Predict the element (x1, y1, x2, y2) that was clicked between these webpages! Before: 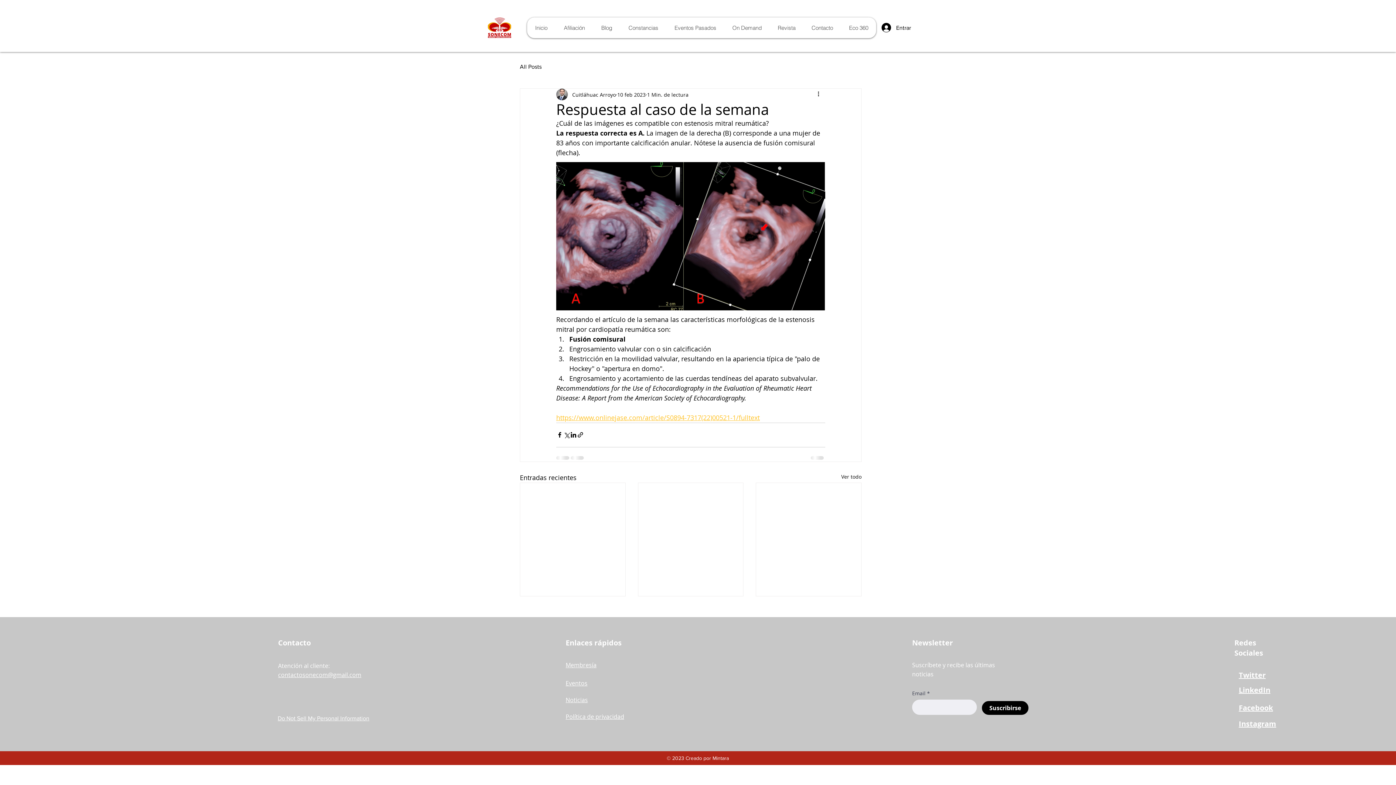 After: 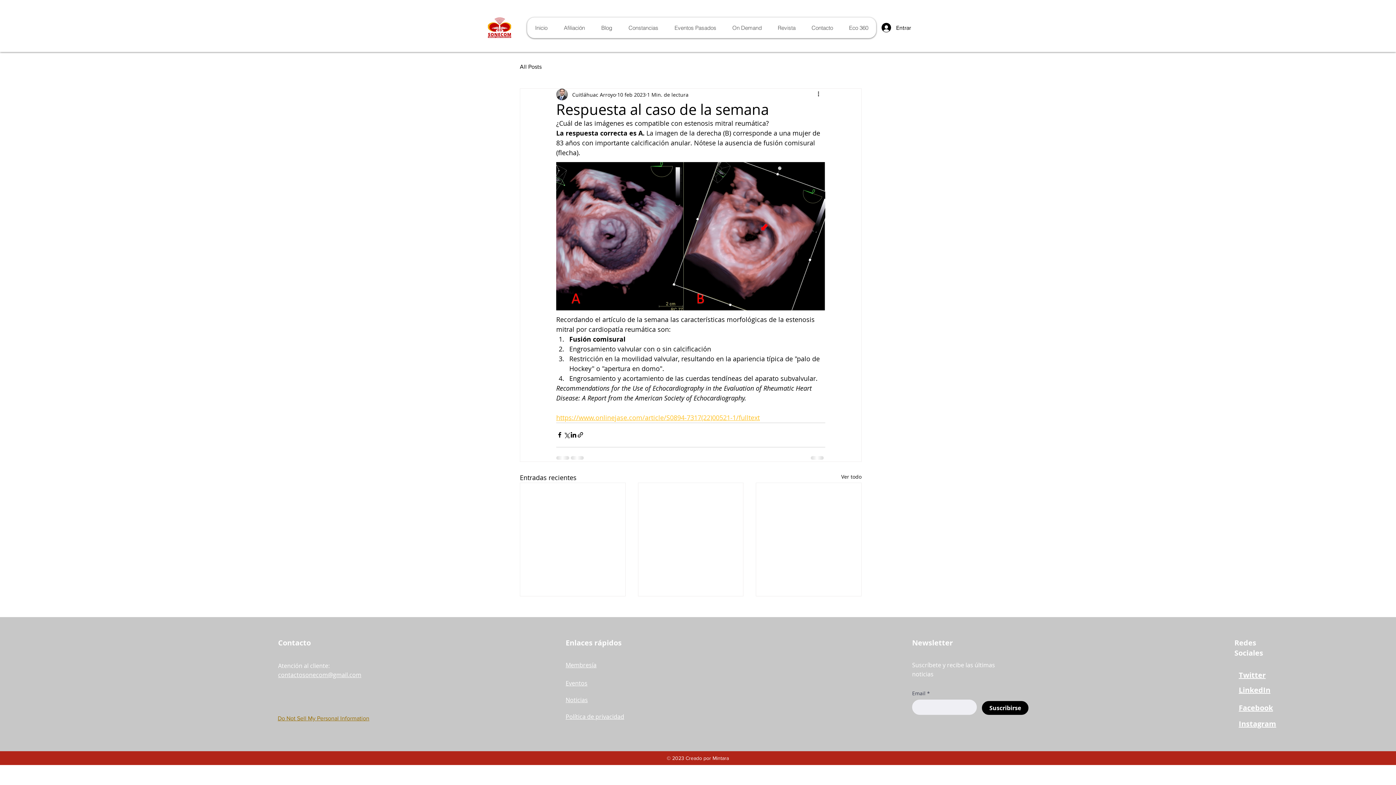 Action: label: Do Not Sell My Personal Information bbox: (277, 714, 369, 723)